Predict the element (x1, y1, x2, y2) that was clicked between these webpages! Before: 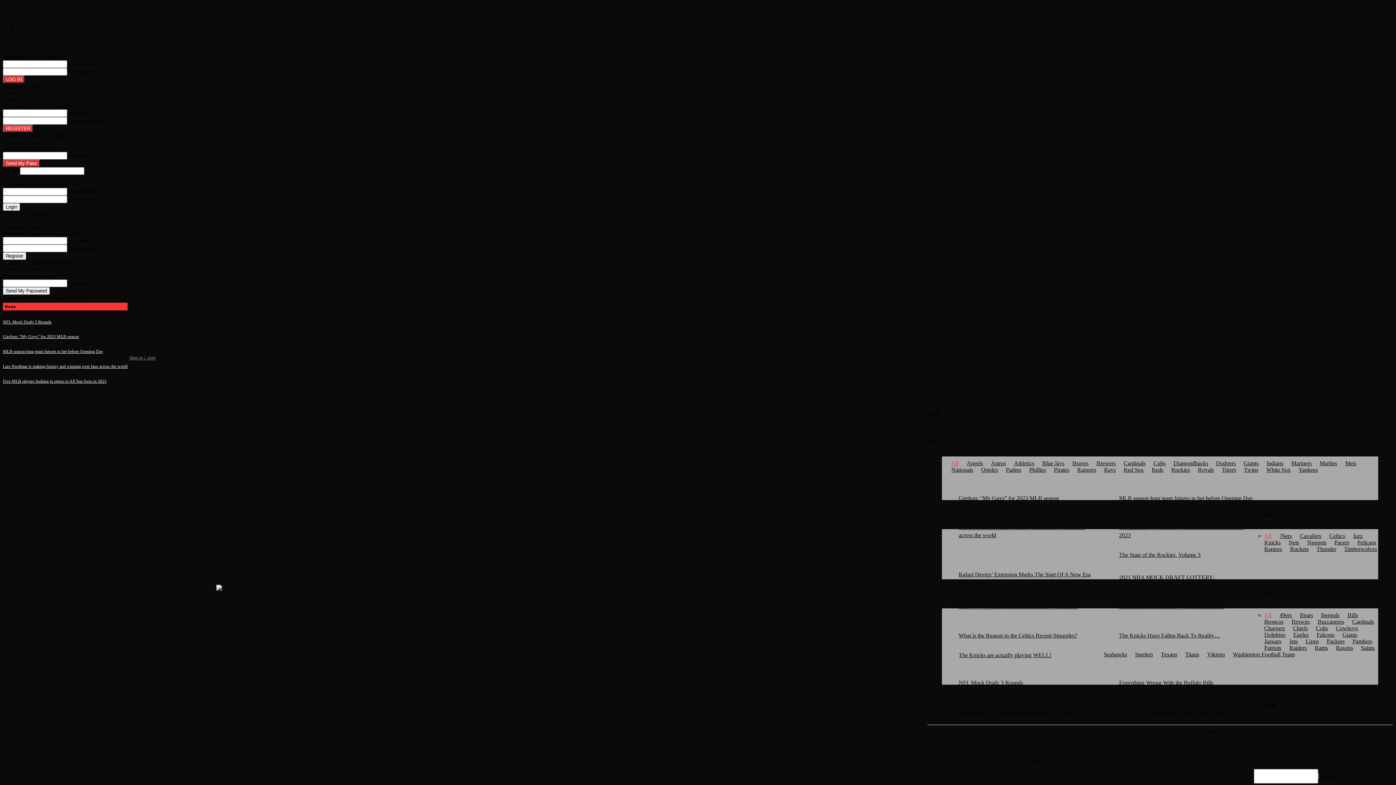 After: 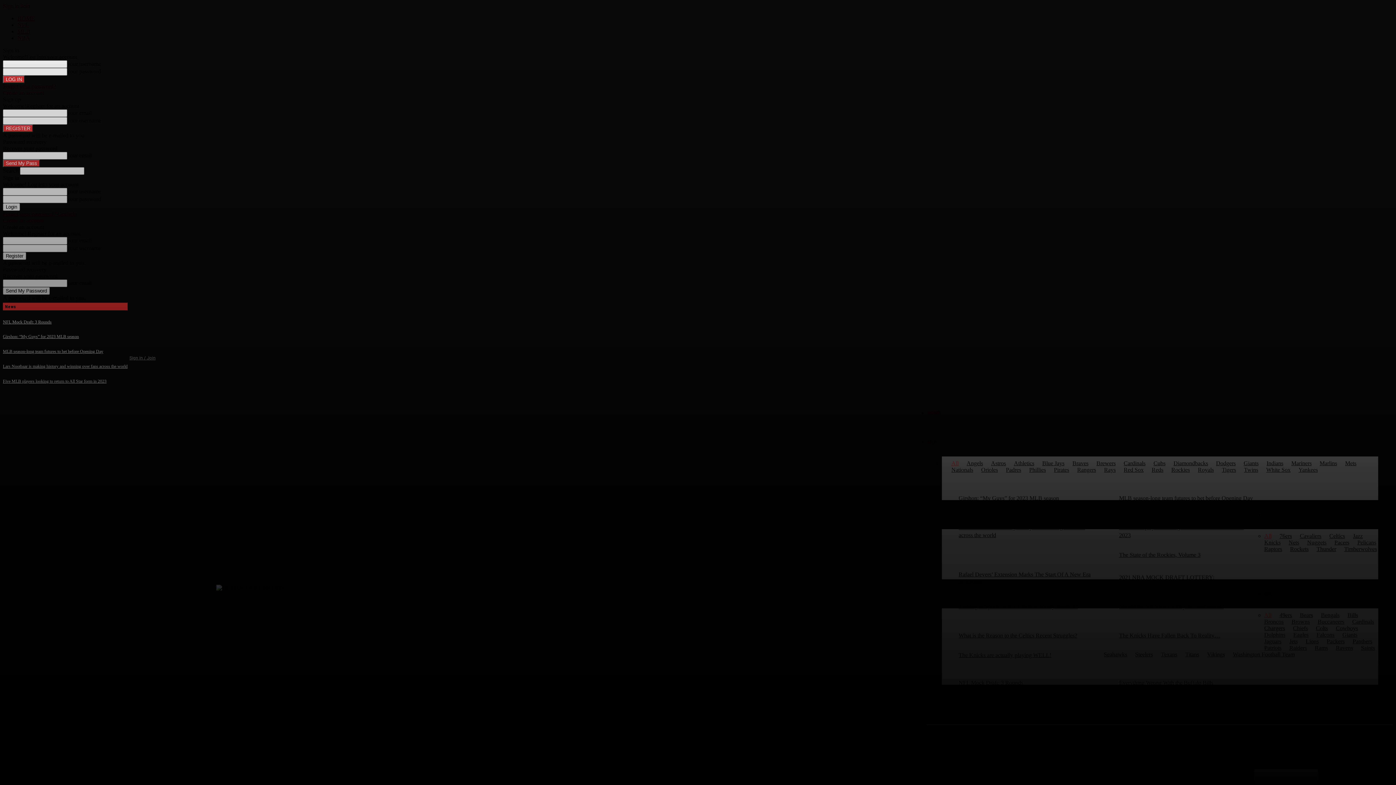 Action: label: Girshon: “My Guys” for 2023 MLB season bbox: (2, 334, 78, 339)